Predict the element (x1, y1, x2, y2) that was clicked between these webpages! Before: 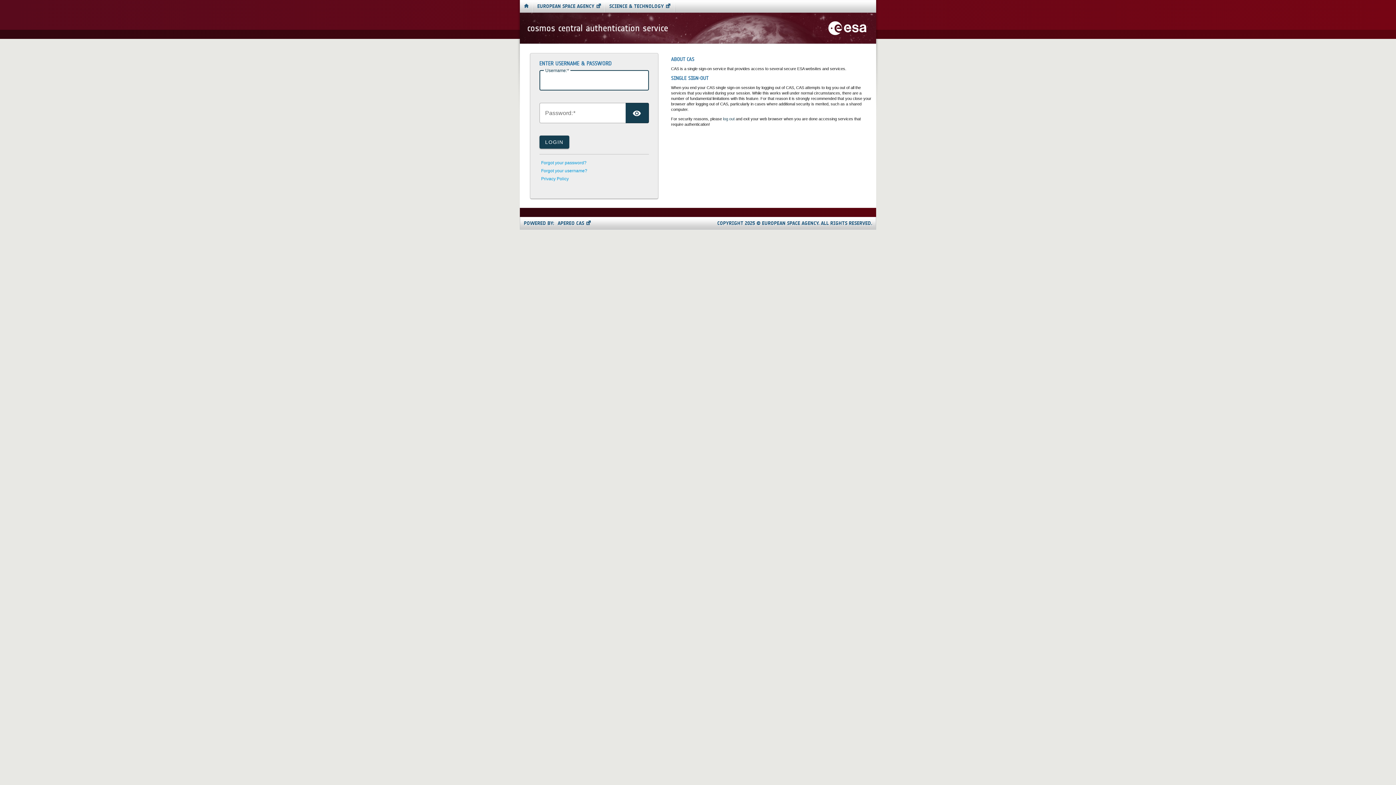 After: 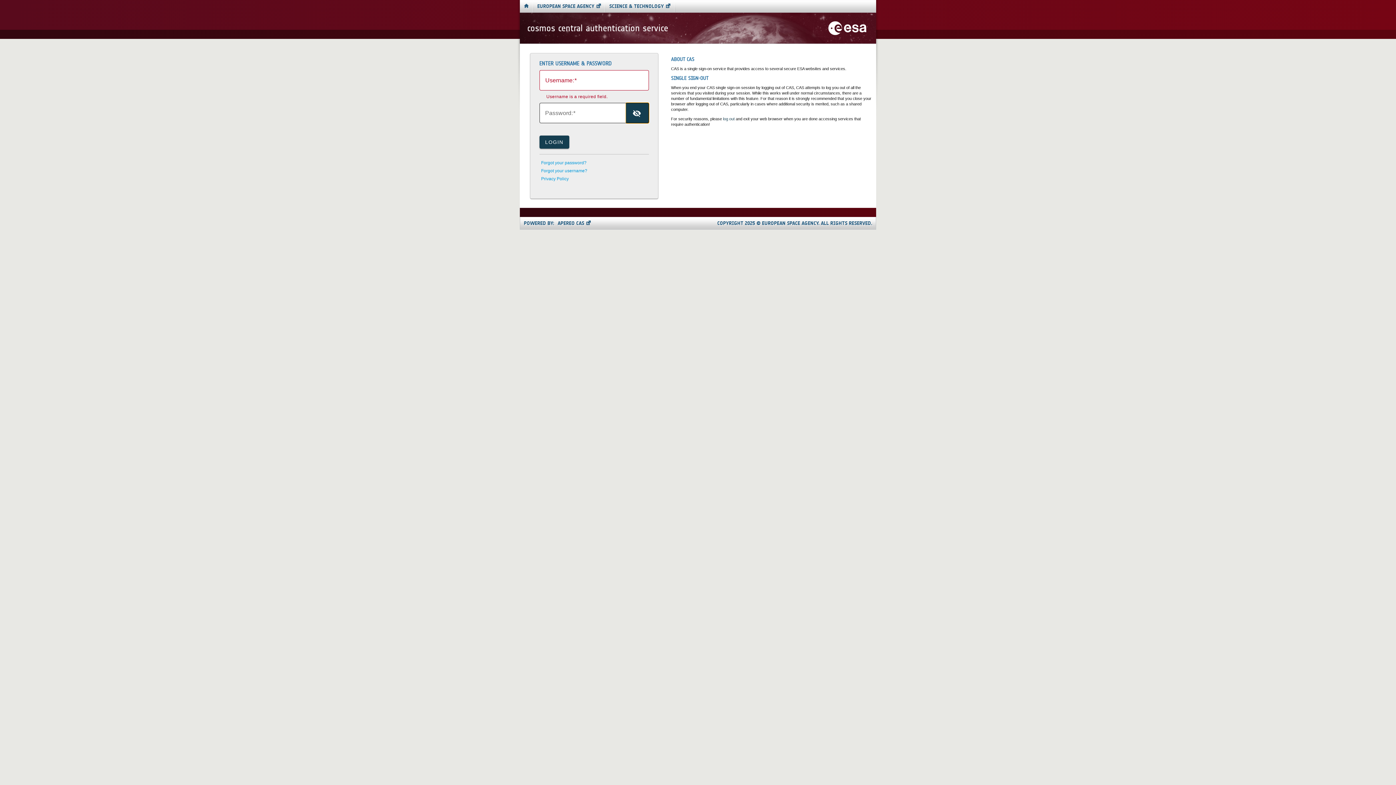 Action: bbox: (625, 102, 649, 123) label: TOGGLE PASSWORD